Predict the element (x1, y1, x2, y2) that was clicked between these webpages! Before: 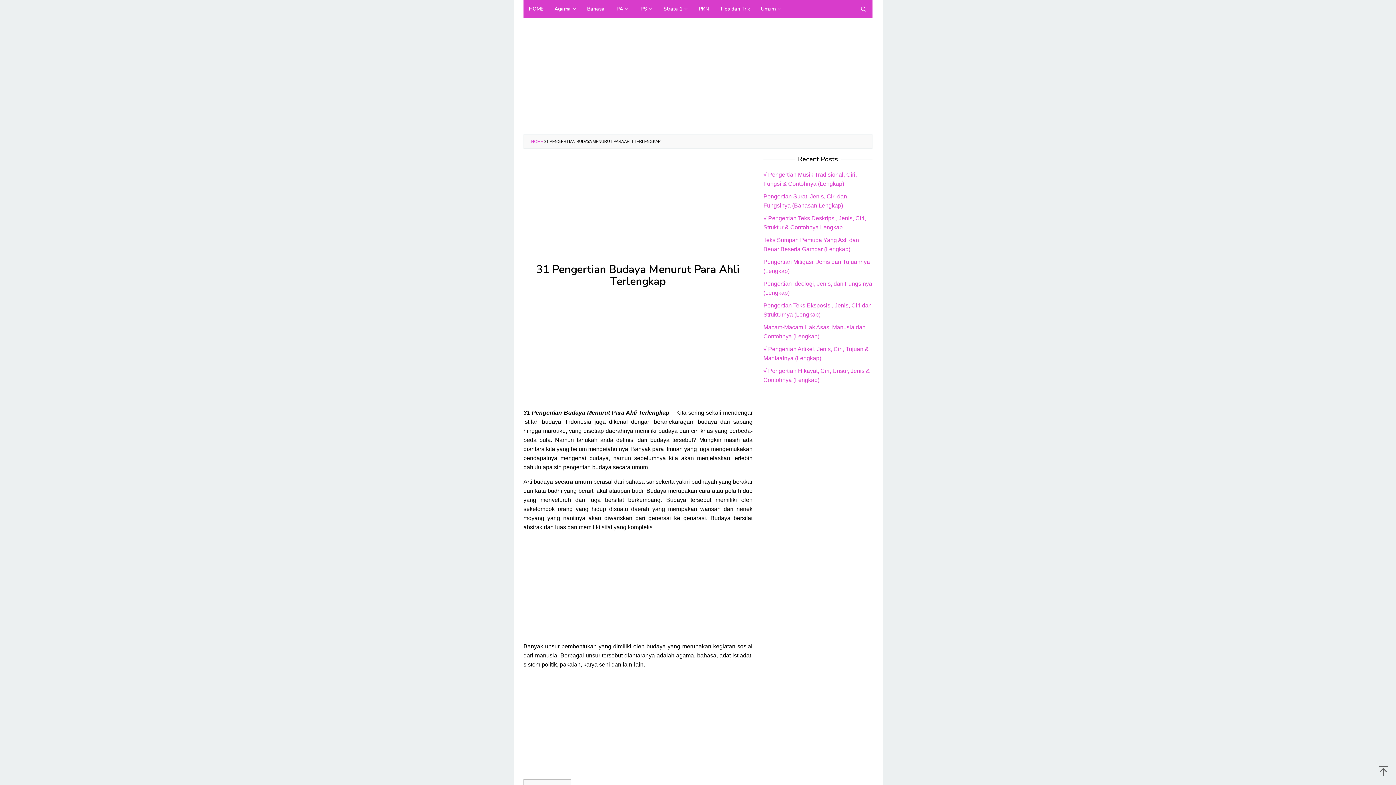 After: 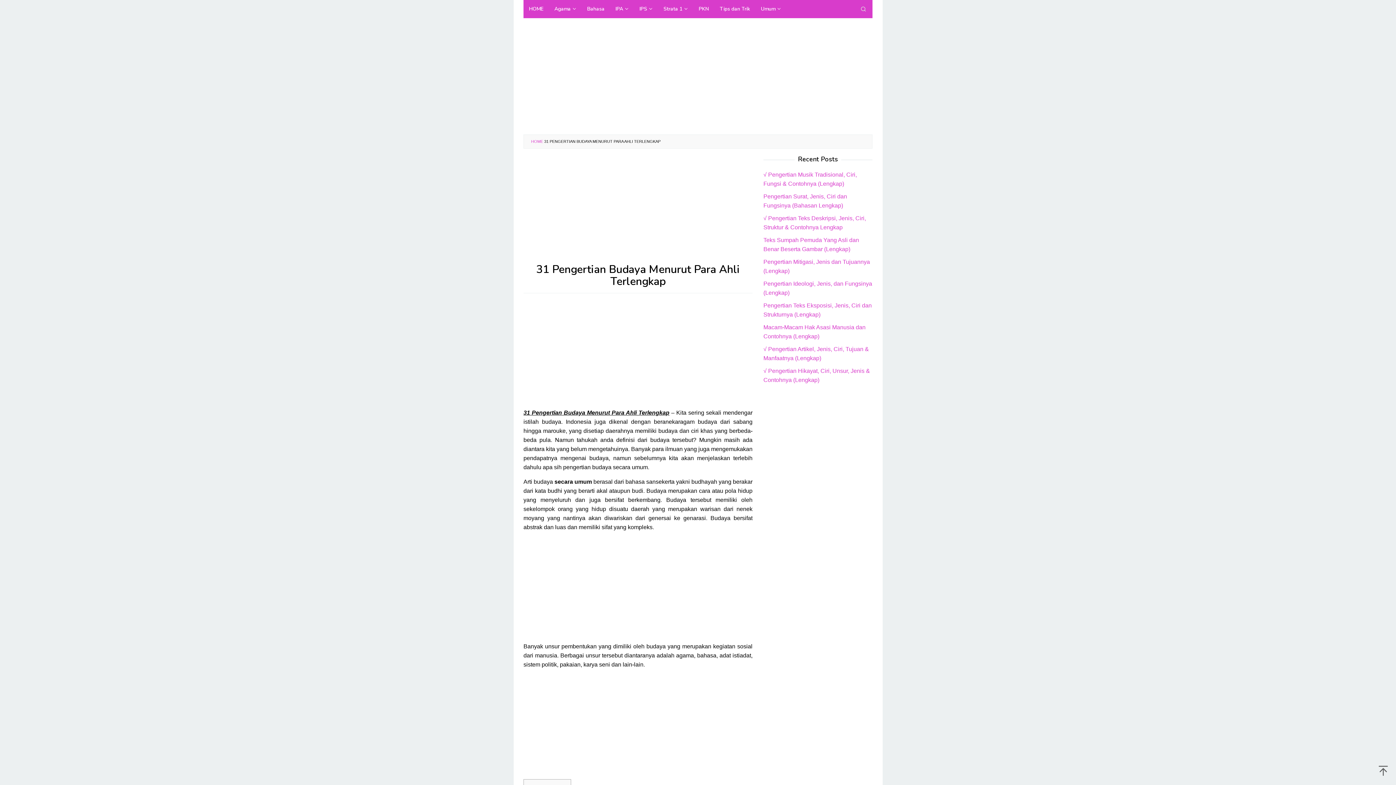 Action: bbox: (854, 0, 872, 18)